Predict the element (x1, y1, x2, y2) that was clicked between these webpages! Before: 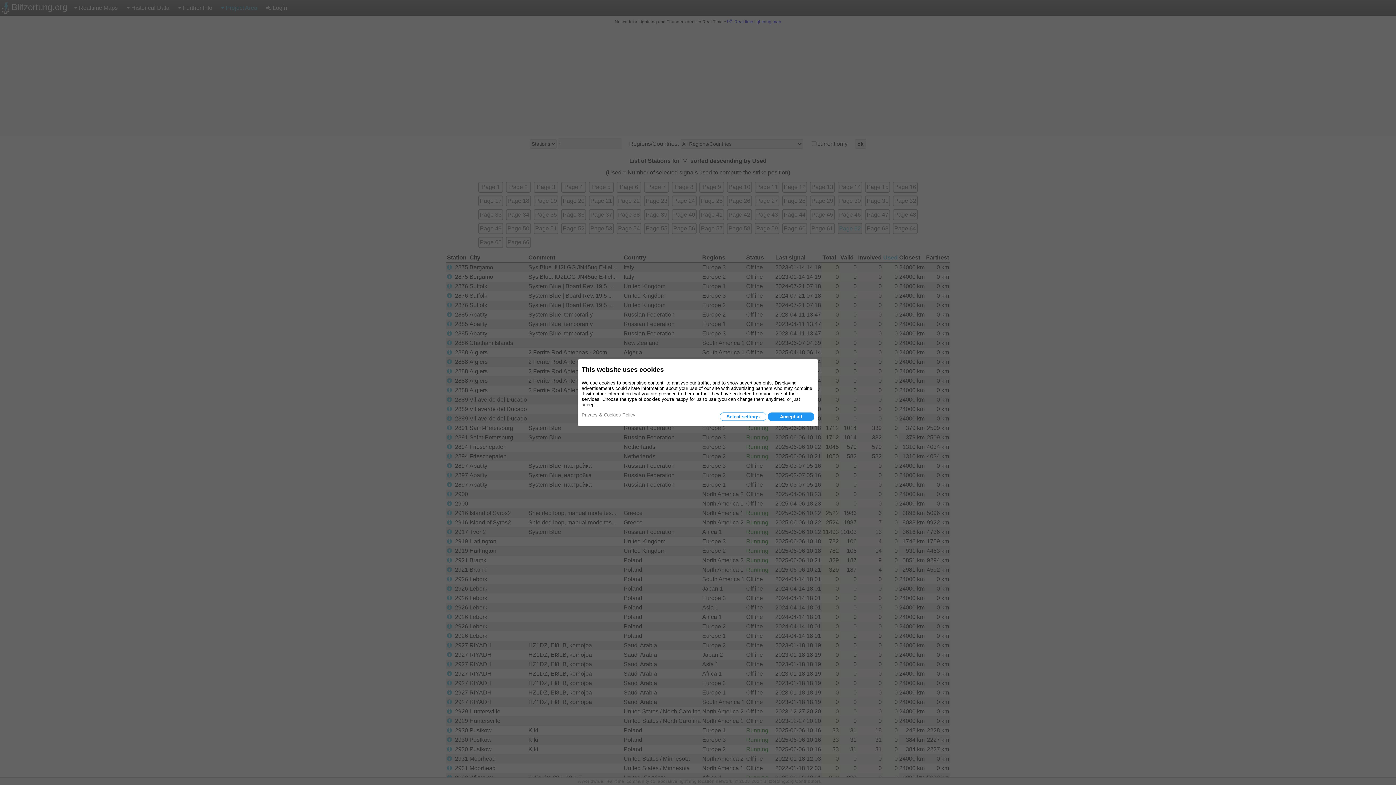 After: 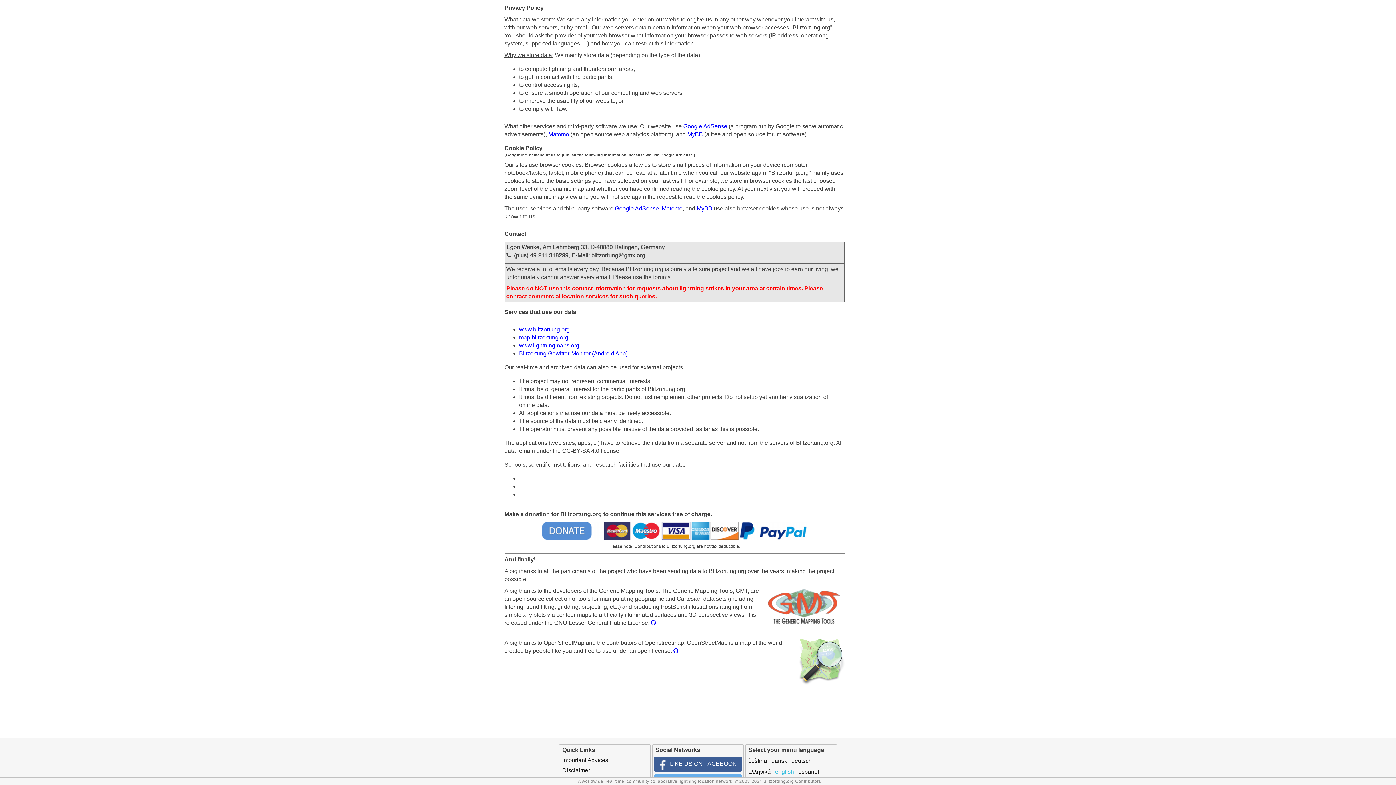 Action: label: Privacy & Cookies Policy bbox: (581, 412, 635, 417)